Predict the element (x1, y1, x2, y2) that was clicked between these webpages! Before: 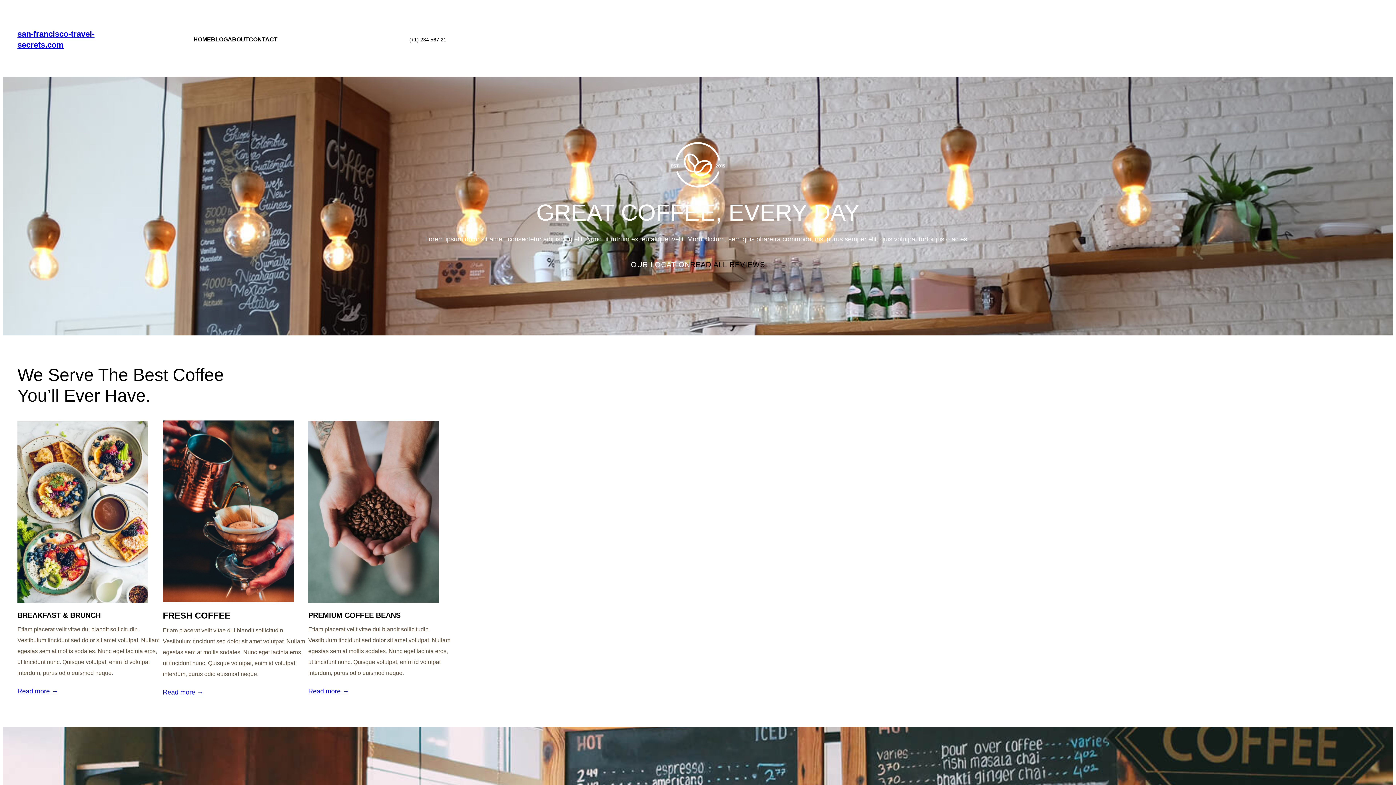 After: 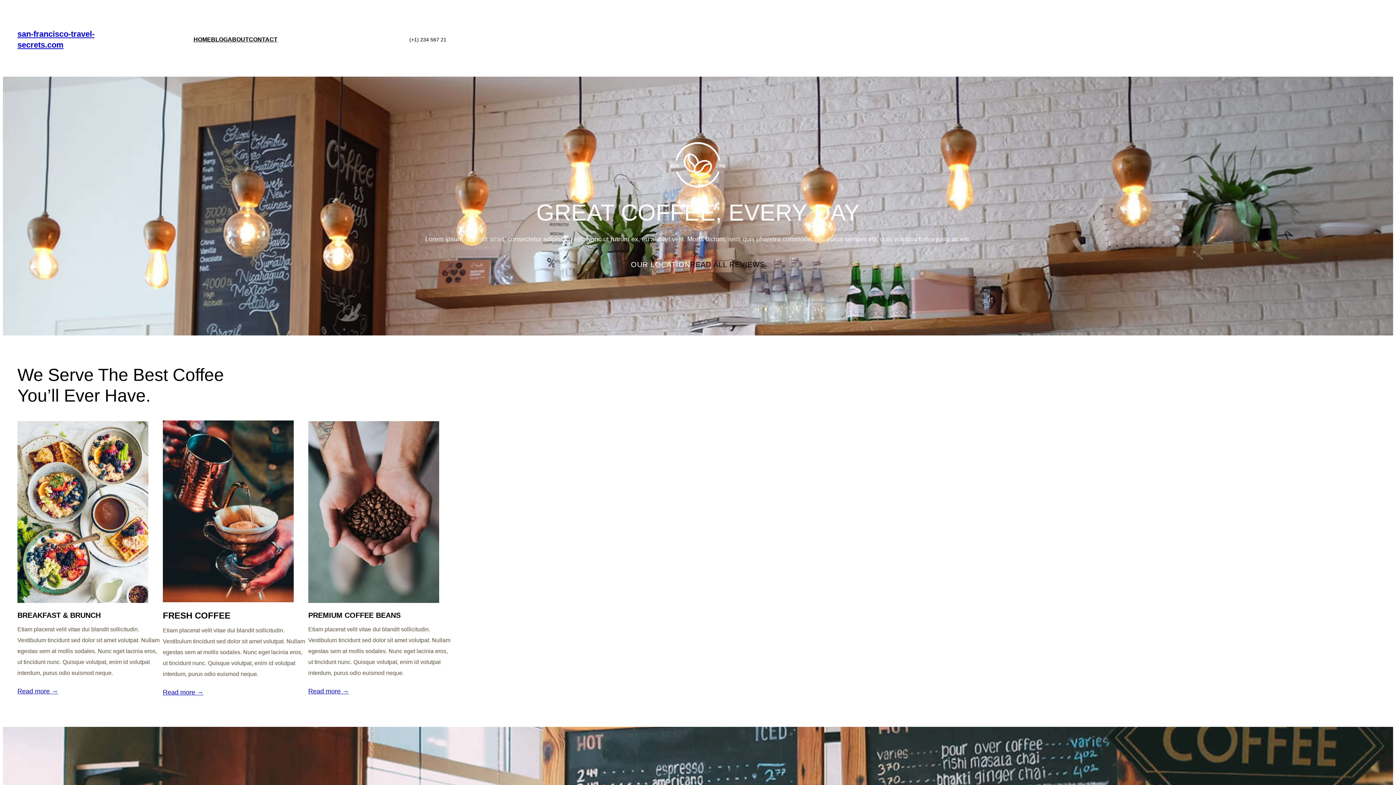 Action: bbox: (402, 34, 453, 45) label: (+1) 234 567 21